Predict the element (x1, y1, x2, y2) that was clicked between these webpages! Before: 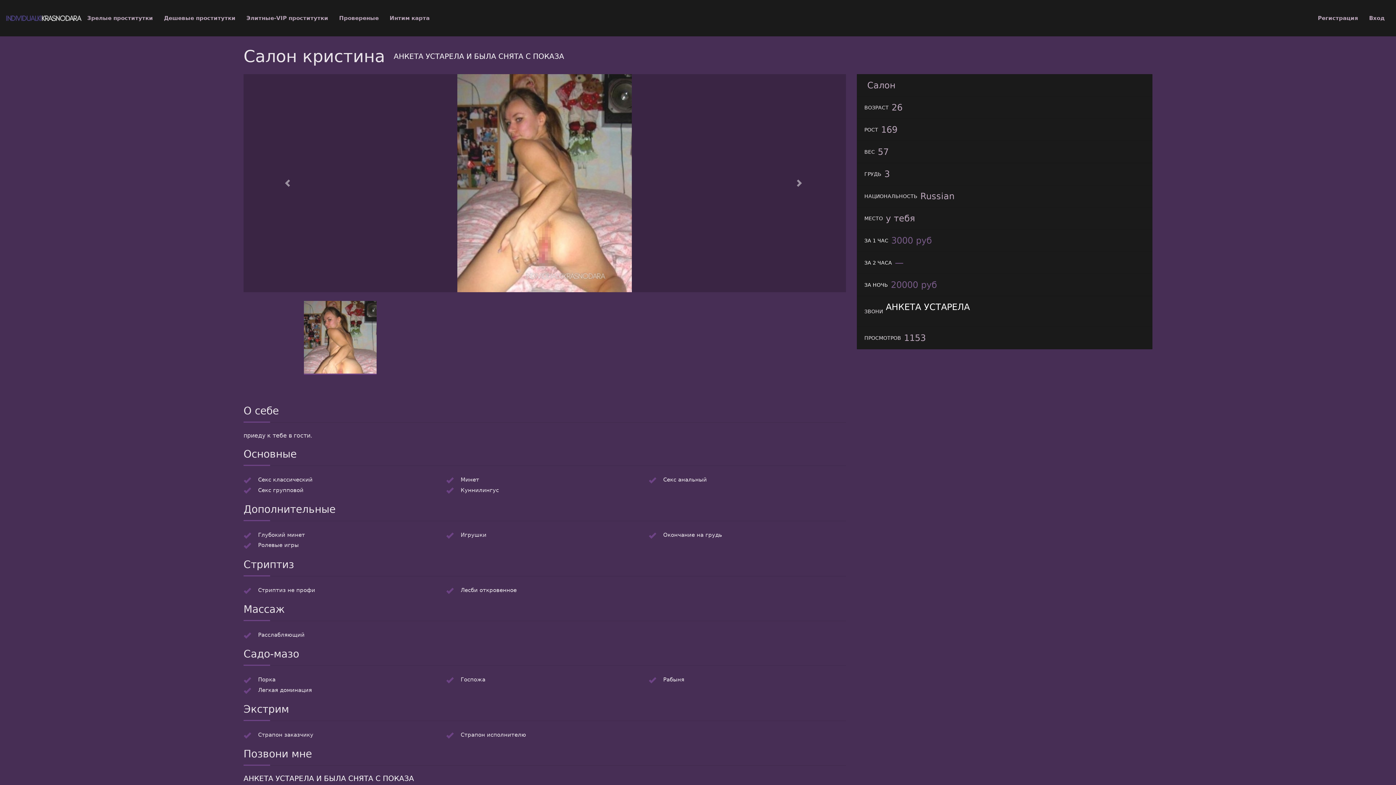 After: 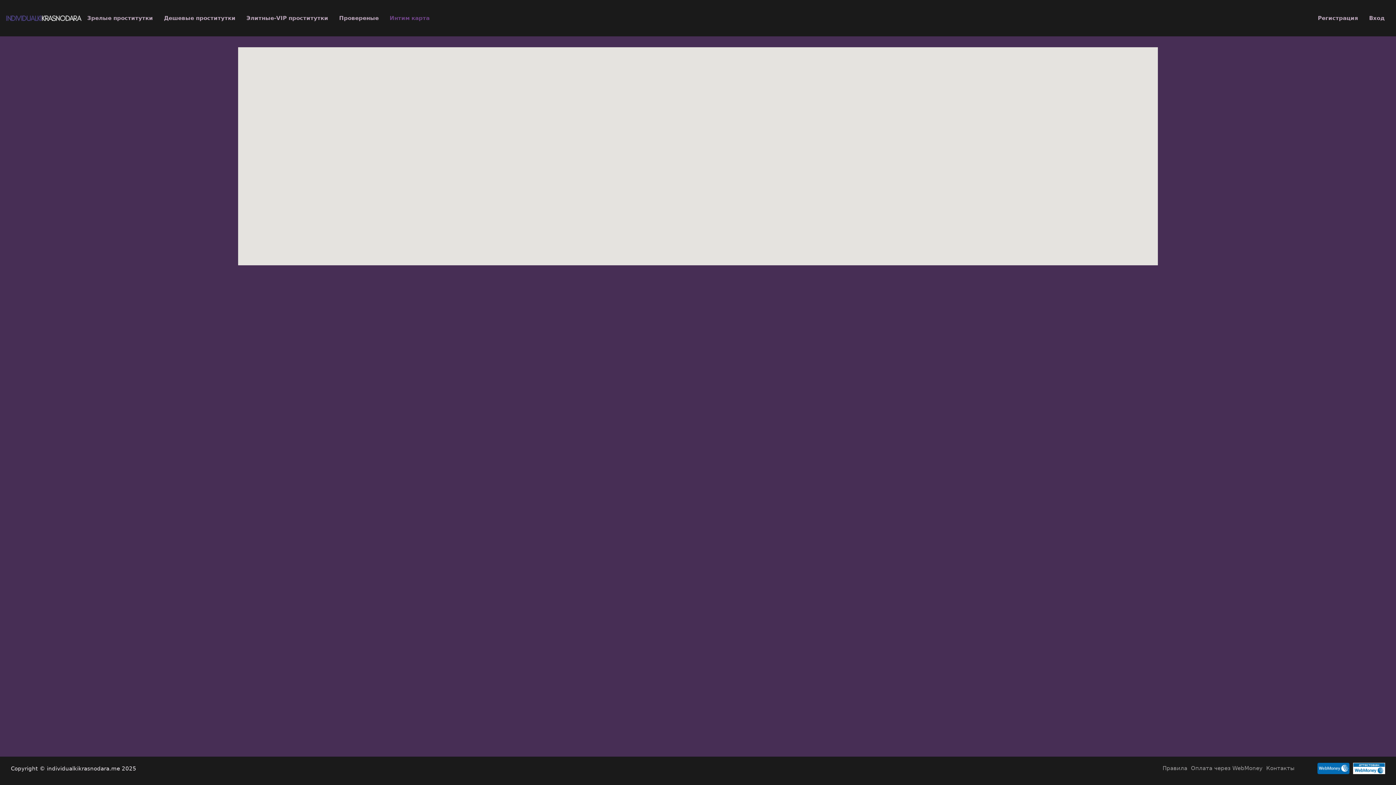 Action: label: Интим карта bbox: (384, 11, 435, 24)